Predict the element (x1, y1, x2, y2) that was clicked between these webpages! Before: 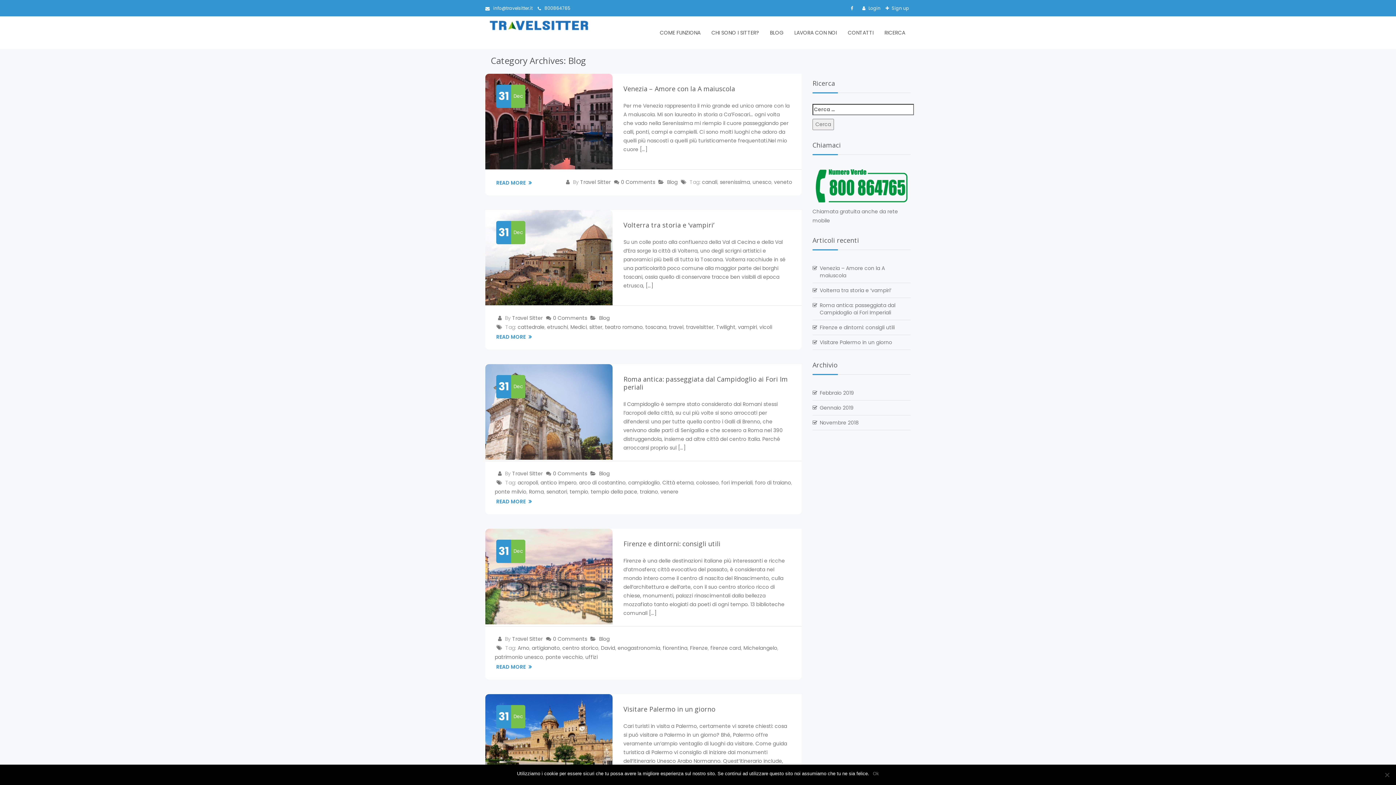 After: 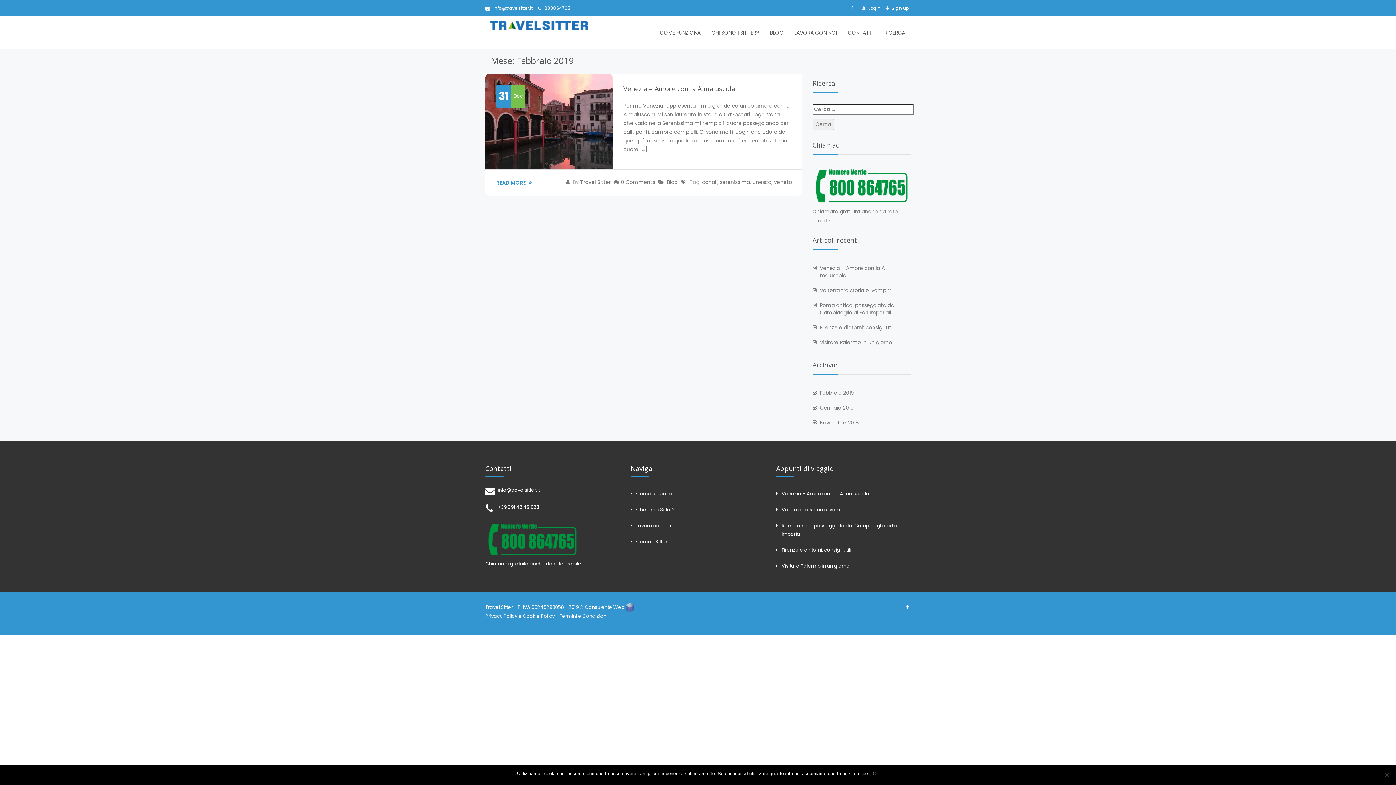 Action: bbox: (820, 389, 854, 396) label: Febbraio 2019